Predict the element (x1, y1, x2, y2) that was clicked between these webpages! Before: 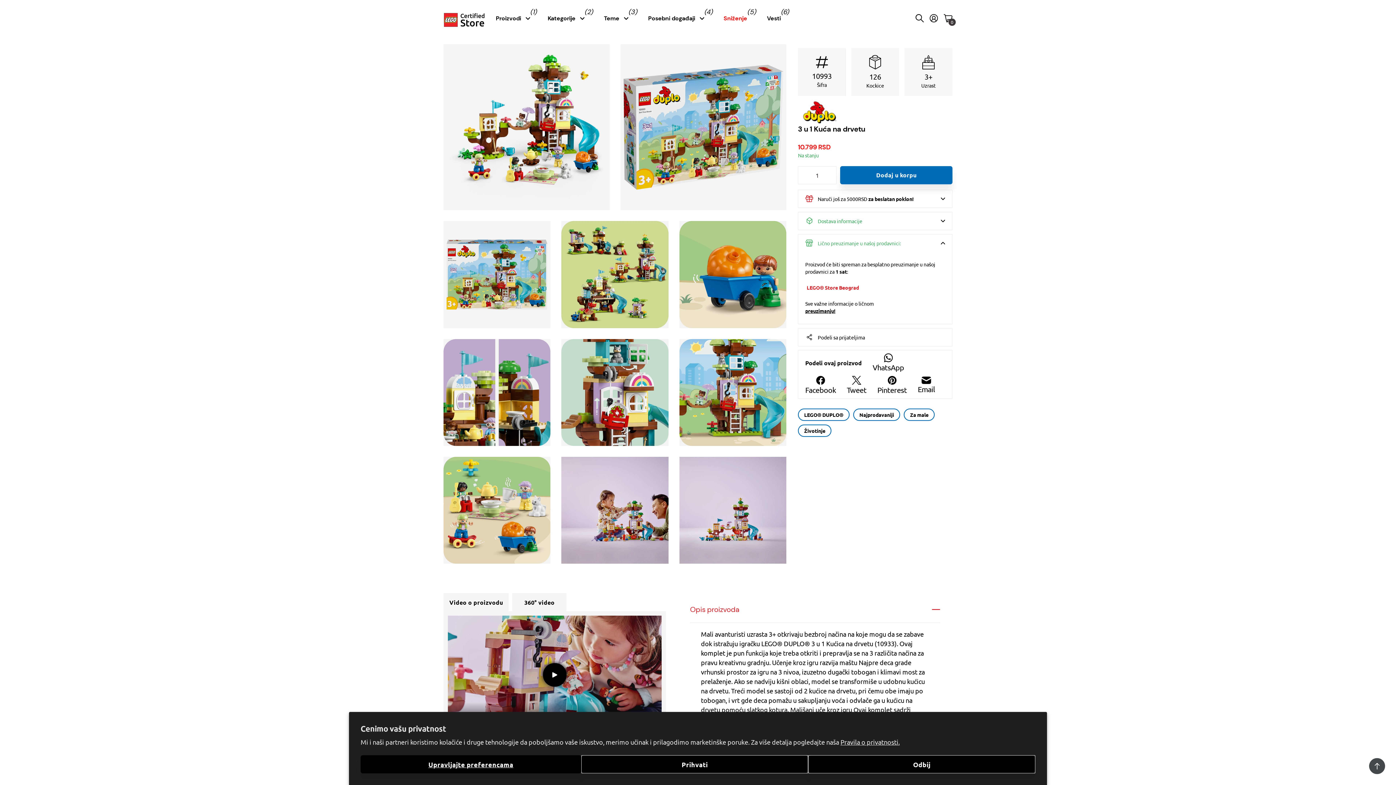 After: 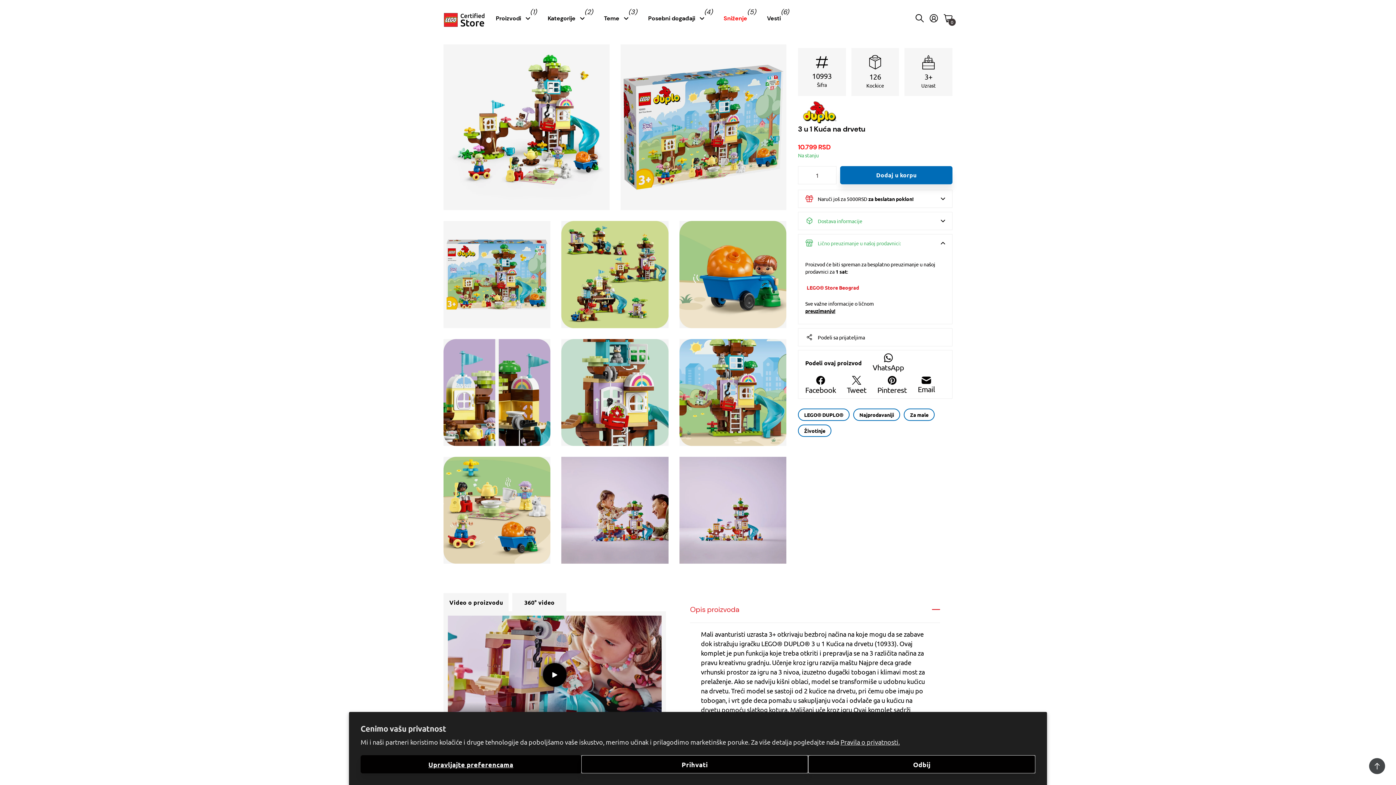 Action: label: VhatsApp bbox: (872, 353, 904, 372)